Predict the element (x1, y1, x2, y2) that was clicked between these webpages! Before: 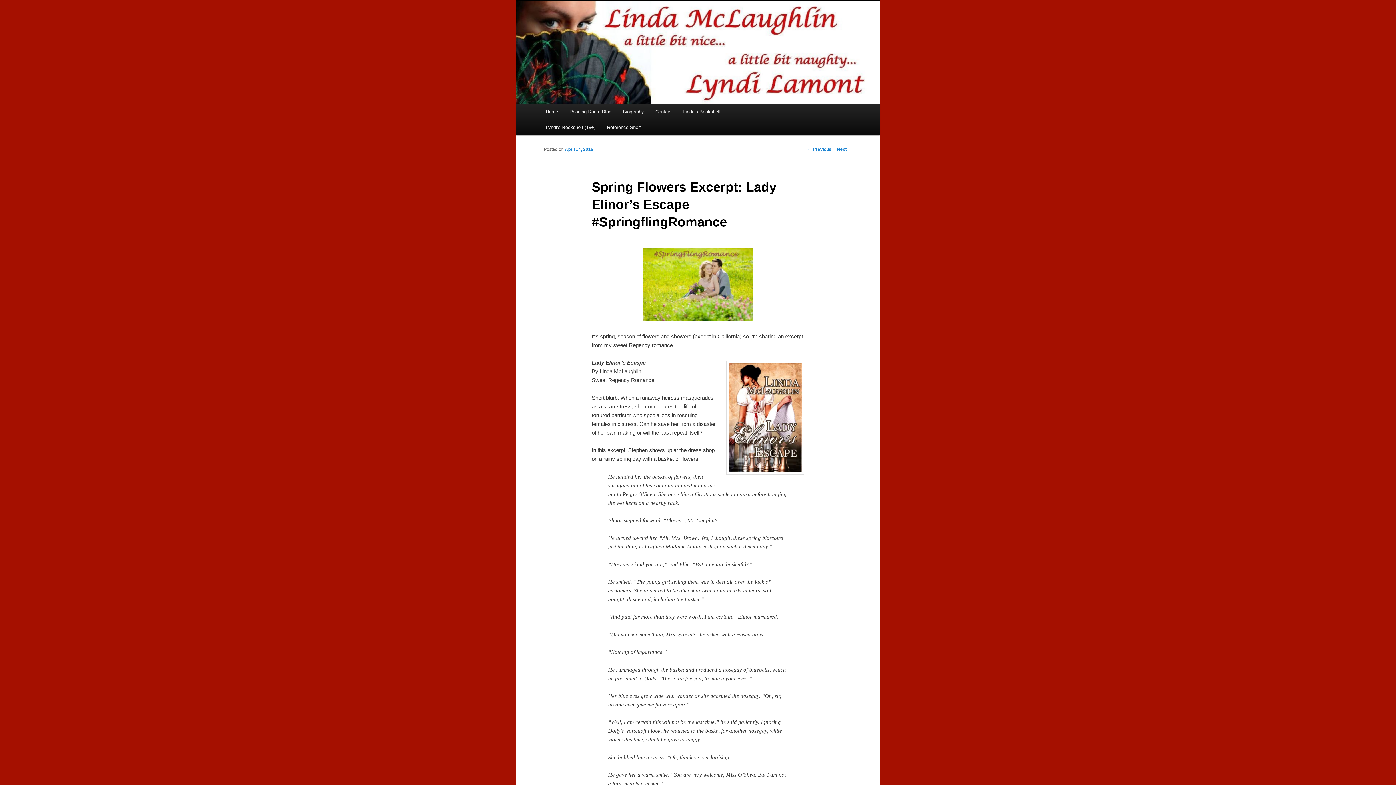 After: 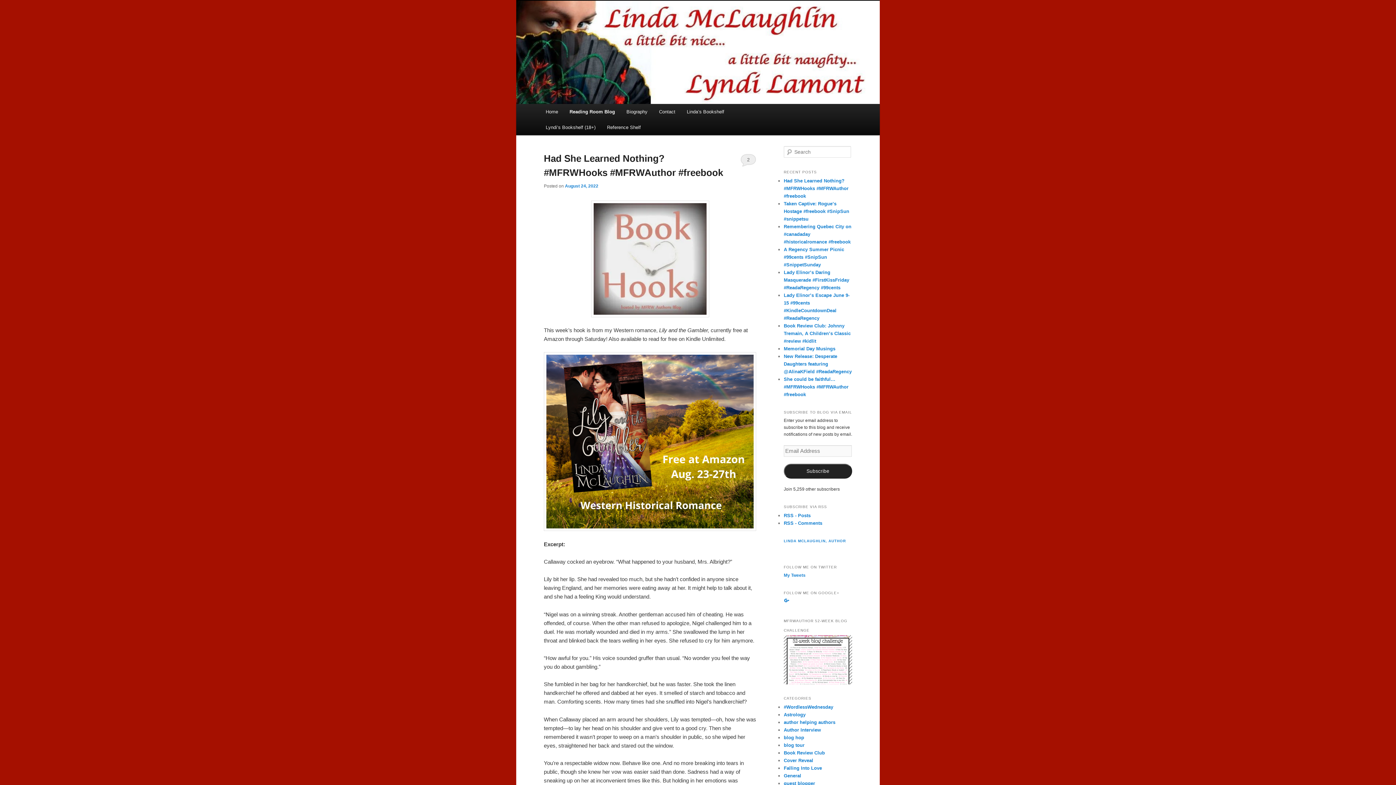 Action: bbox: (563, 104, 617, 119) label: Reading Room Blog